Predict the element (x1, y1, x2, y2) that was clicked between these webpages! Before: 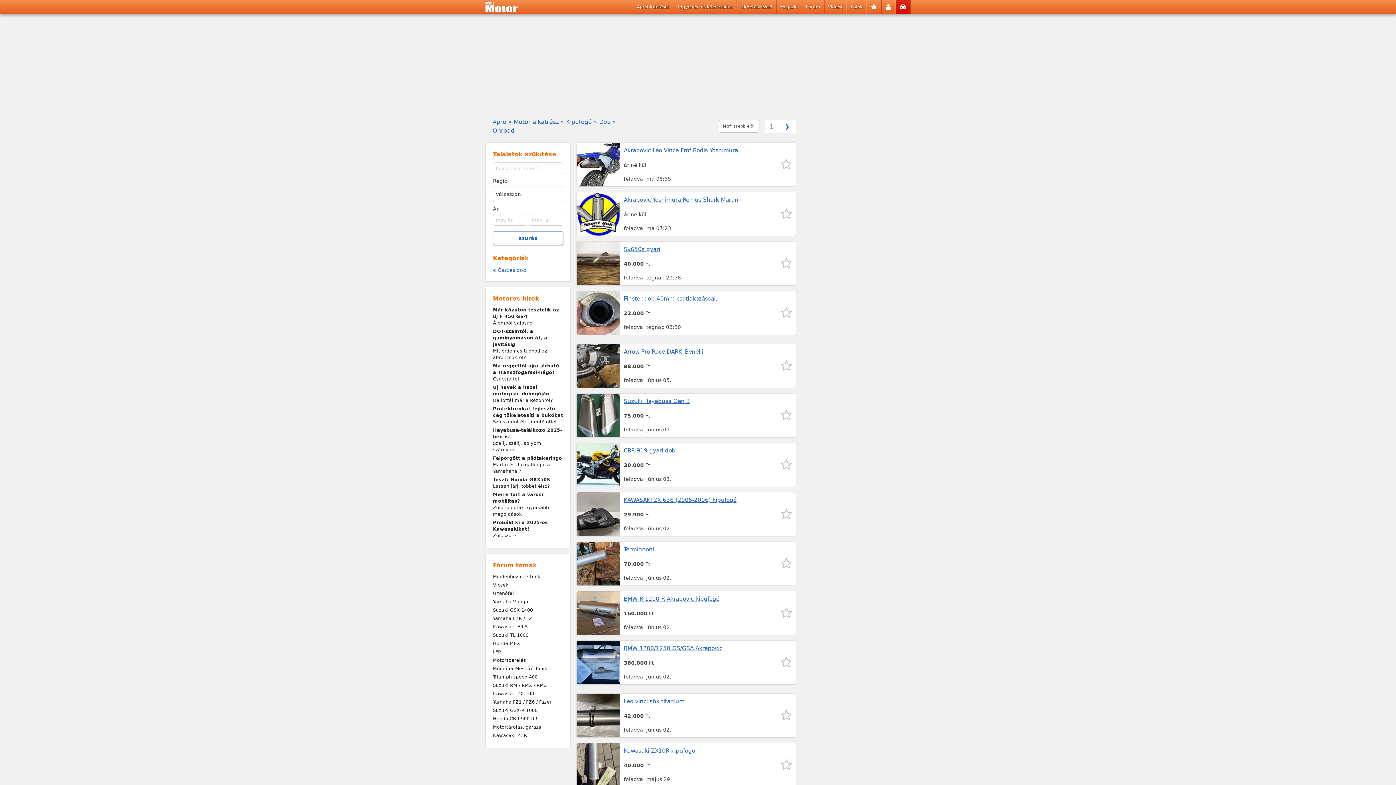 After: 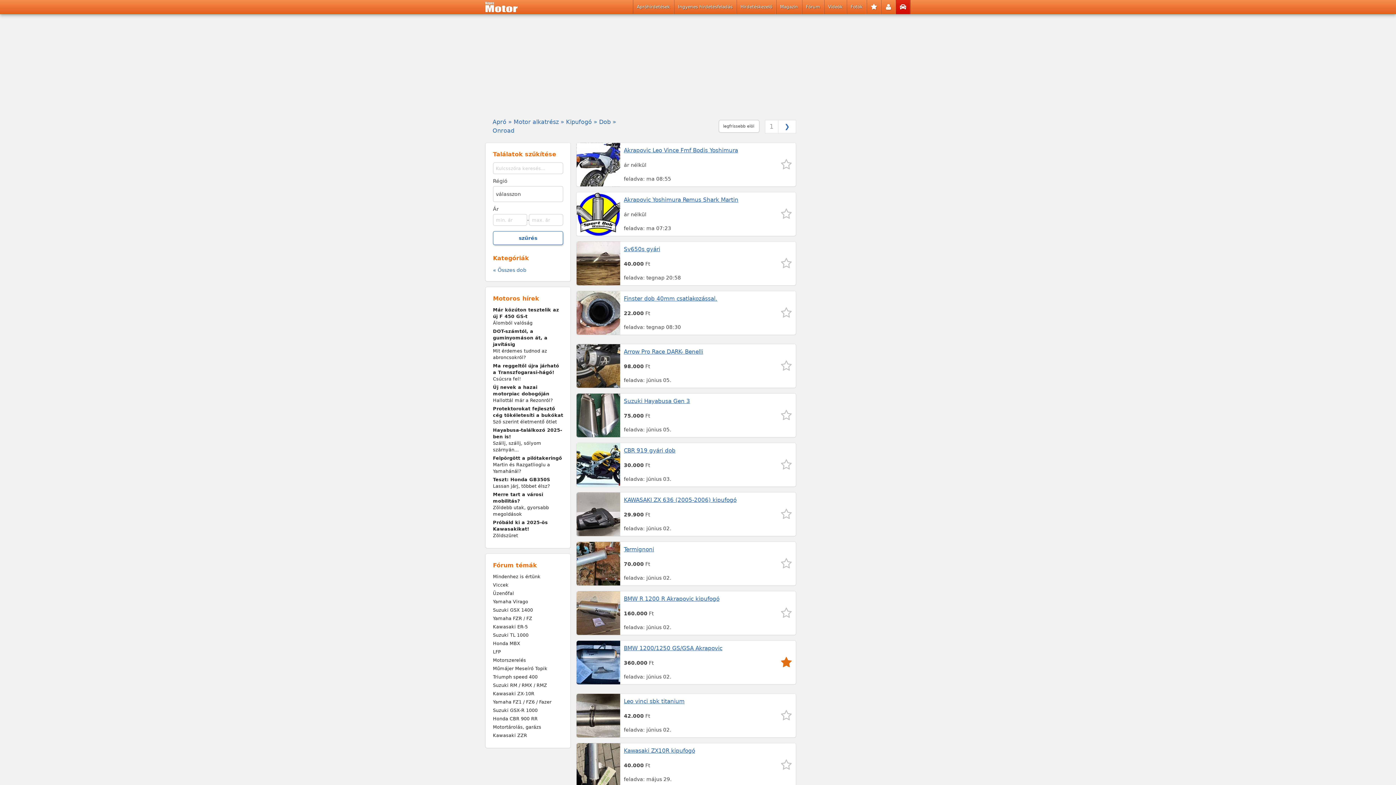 Action: bbox: (780, 657, 792, 668) label: kedvenc